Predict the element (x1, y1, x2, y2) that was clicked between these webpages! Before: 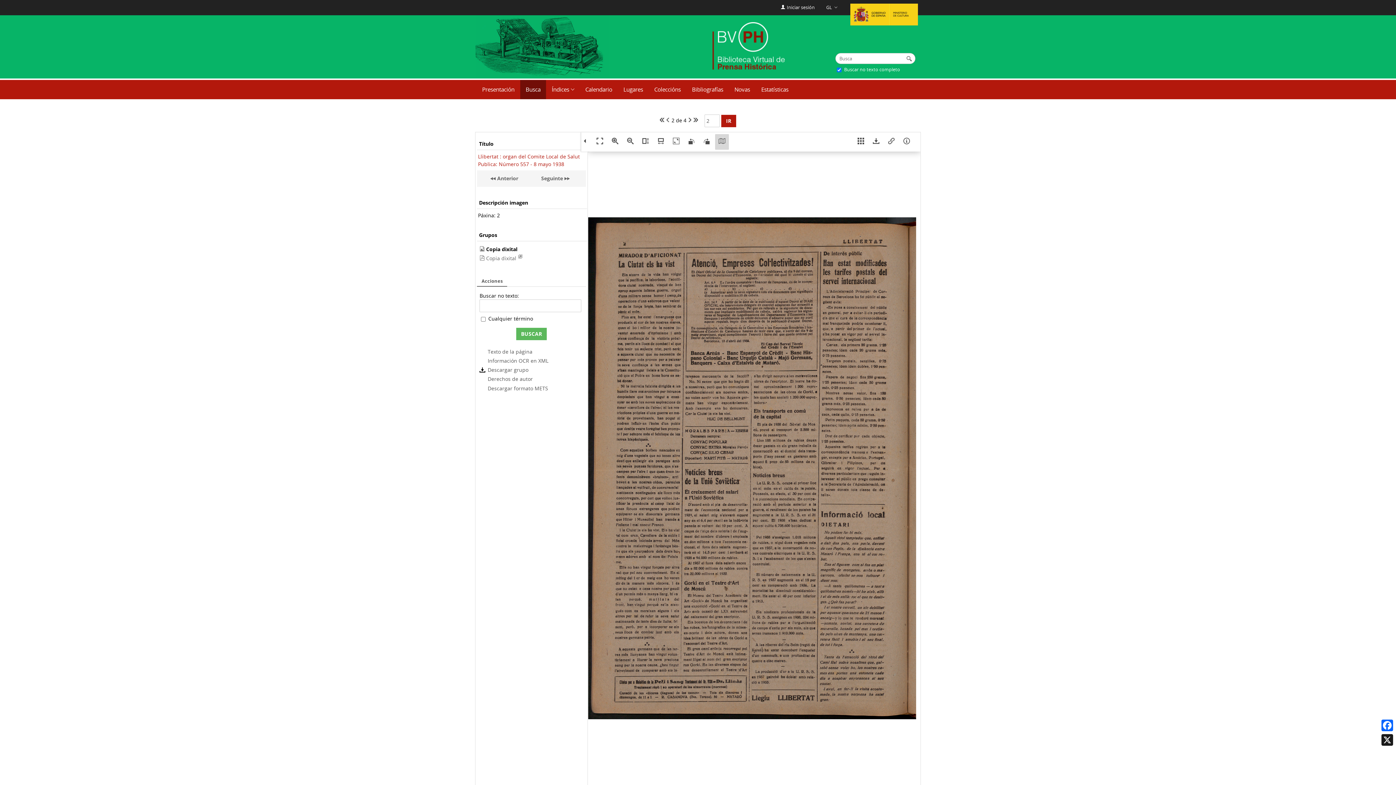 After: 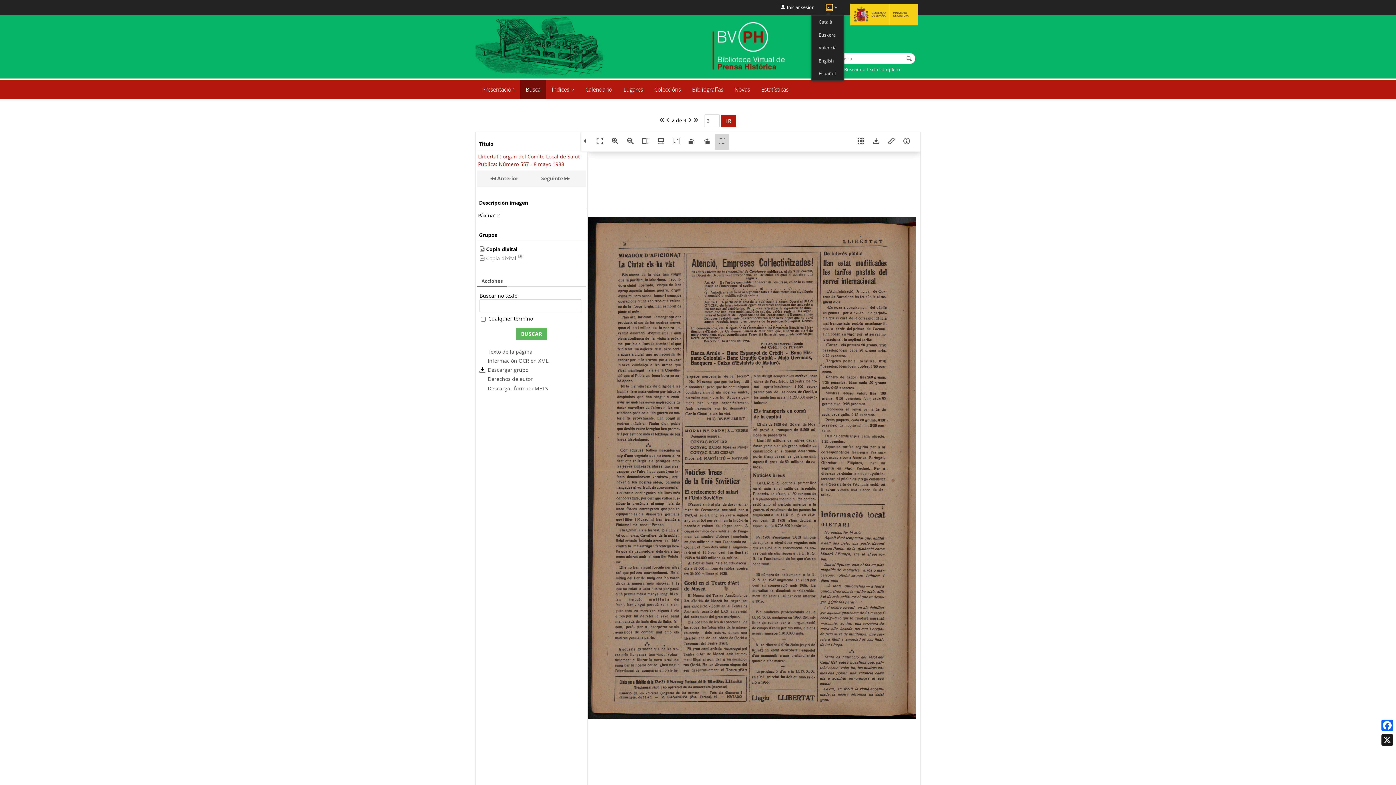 Action: bbox: (826, 4, 832, 10) label: GL